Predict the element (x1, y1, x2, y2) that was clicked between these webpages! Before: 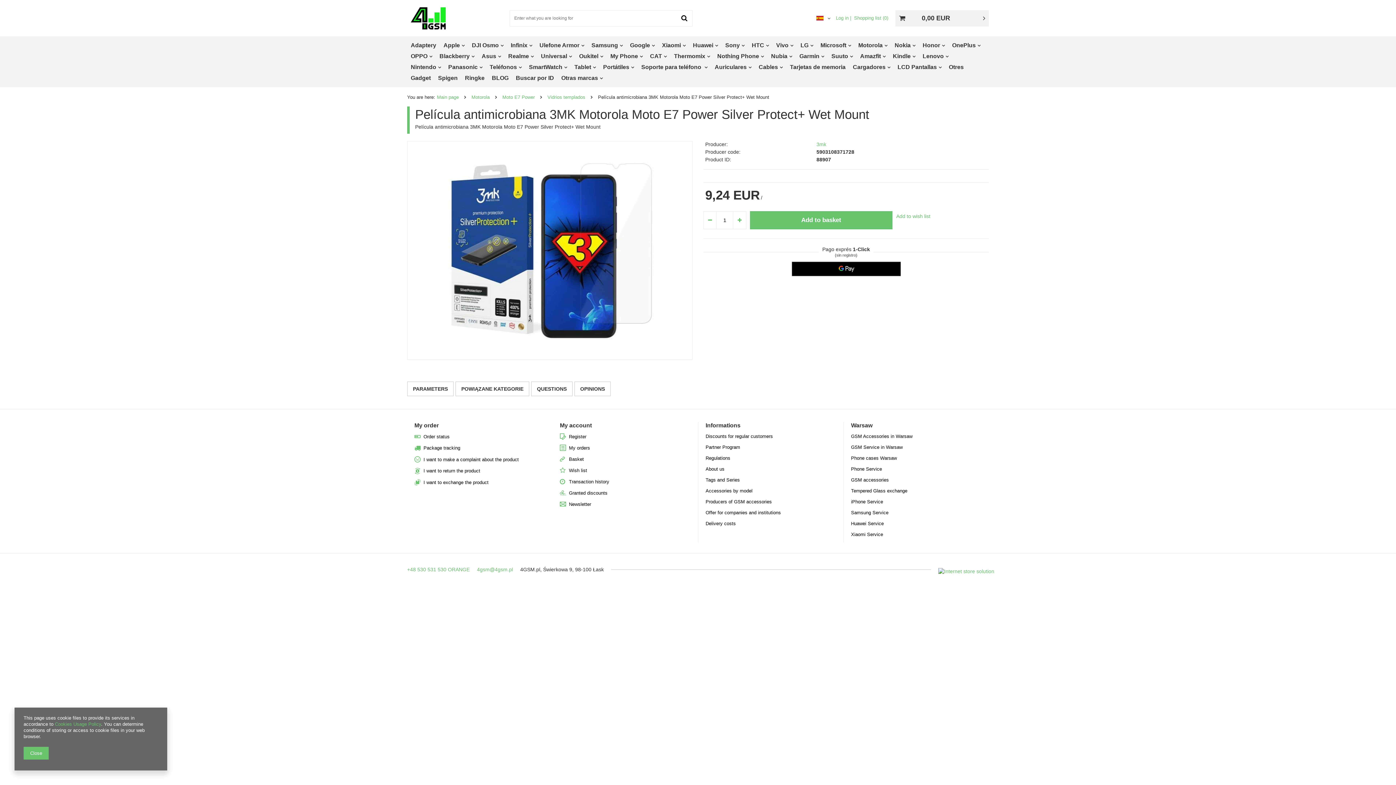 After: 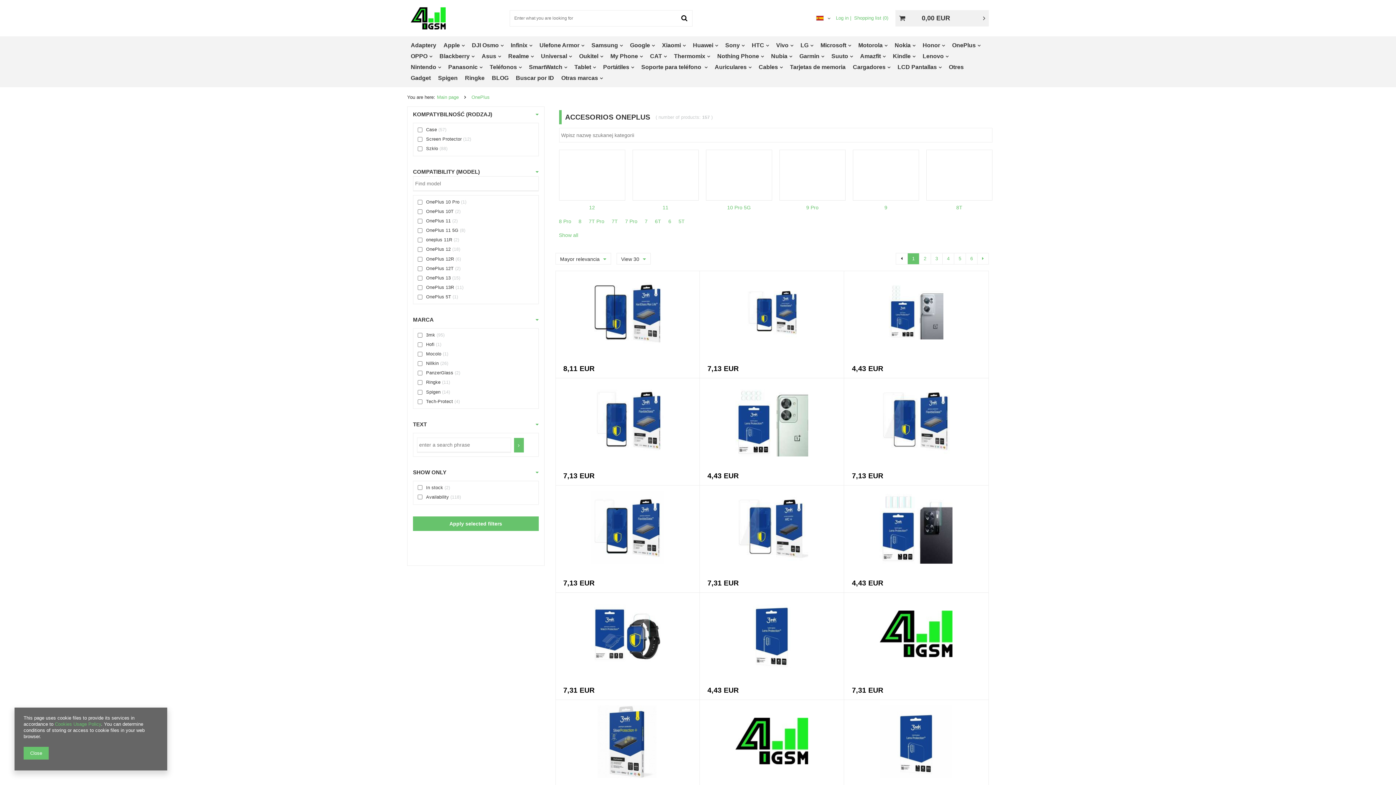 Action: label: OnePlus bbox: (948, 40, 984, 50)